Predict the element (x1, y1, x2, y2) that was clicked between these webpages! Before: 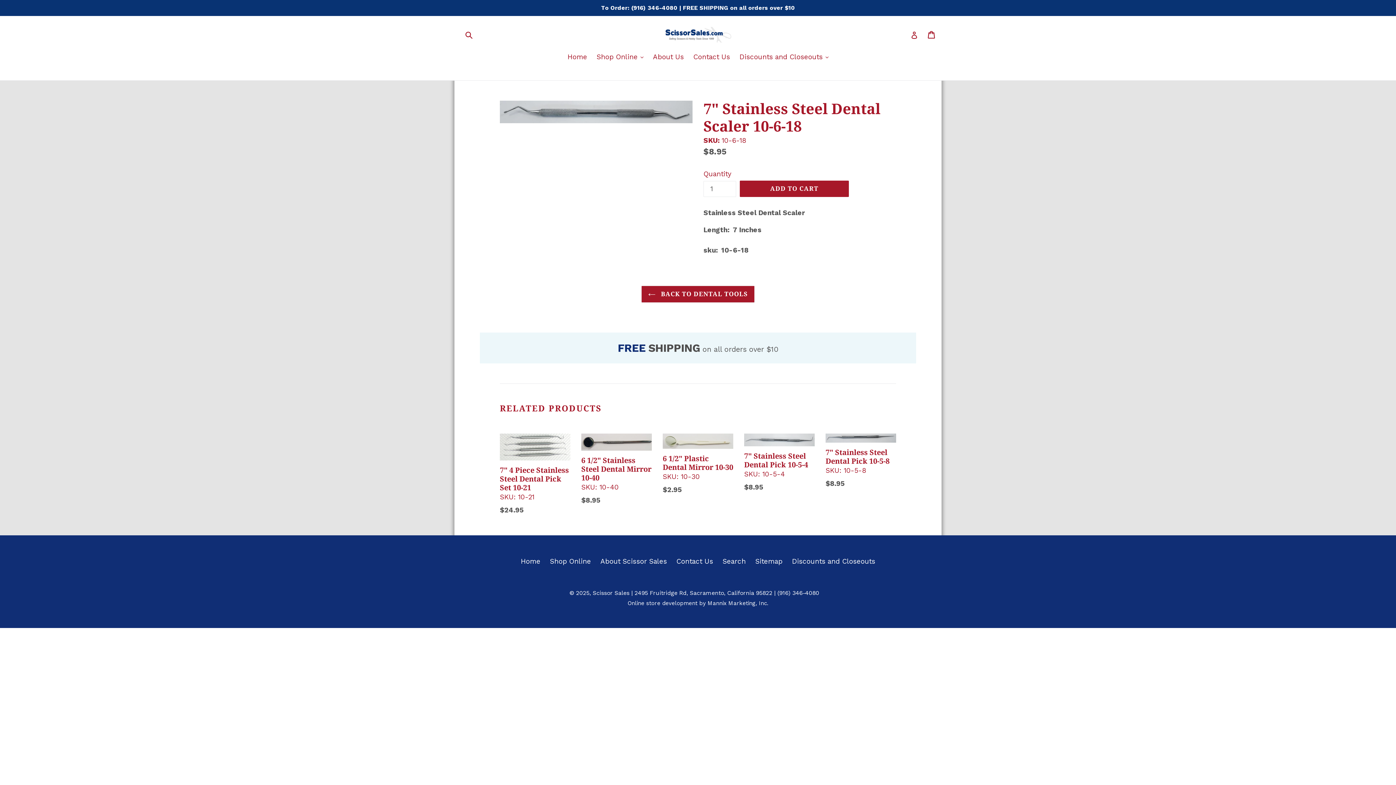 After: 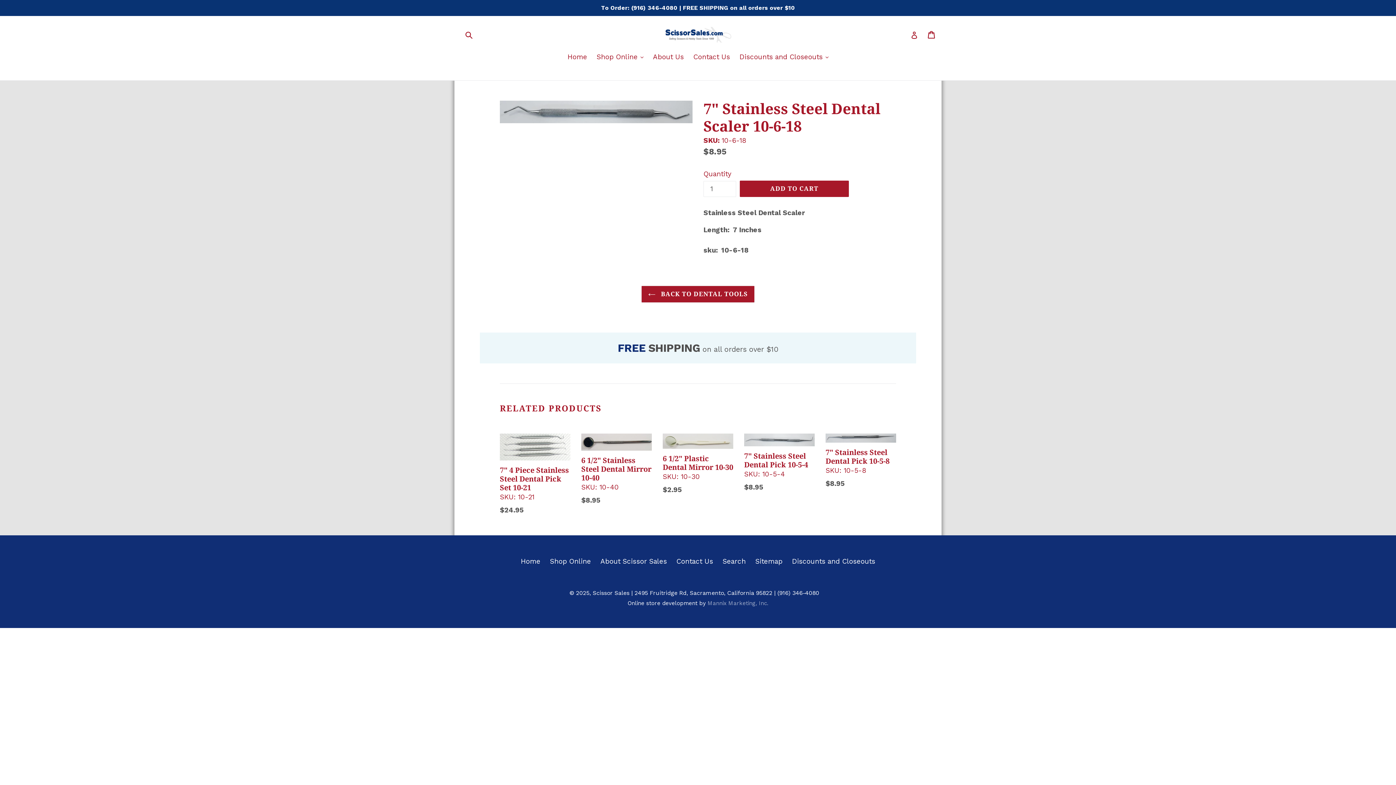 Action: label: Mannix Marketing, Inc. bbox: (707, 600, 768, 606)